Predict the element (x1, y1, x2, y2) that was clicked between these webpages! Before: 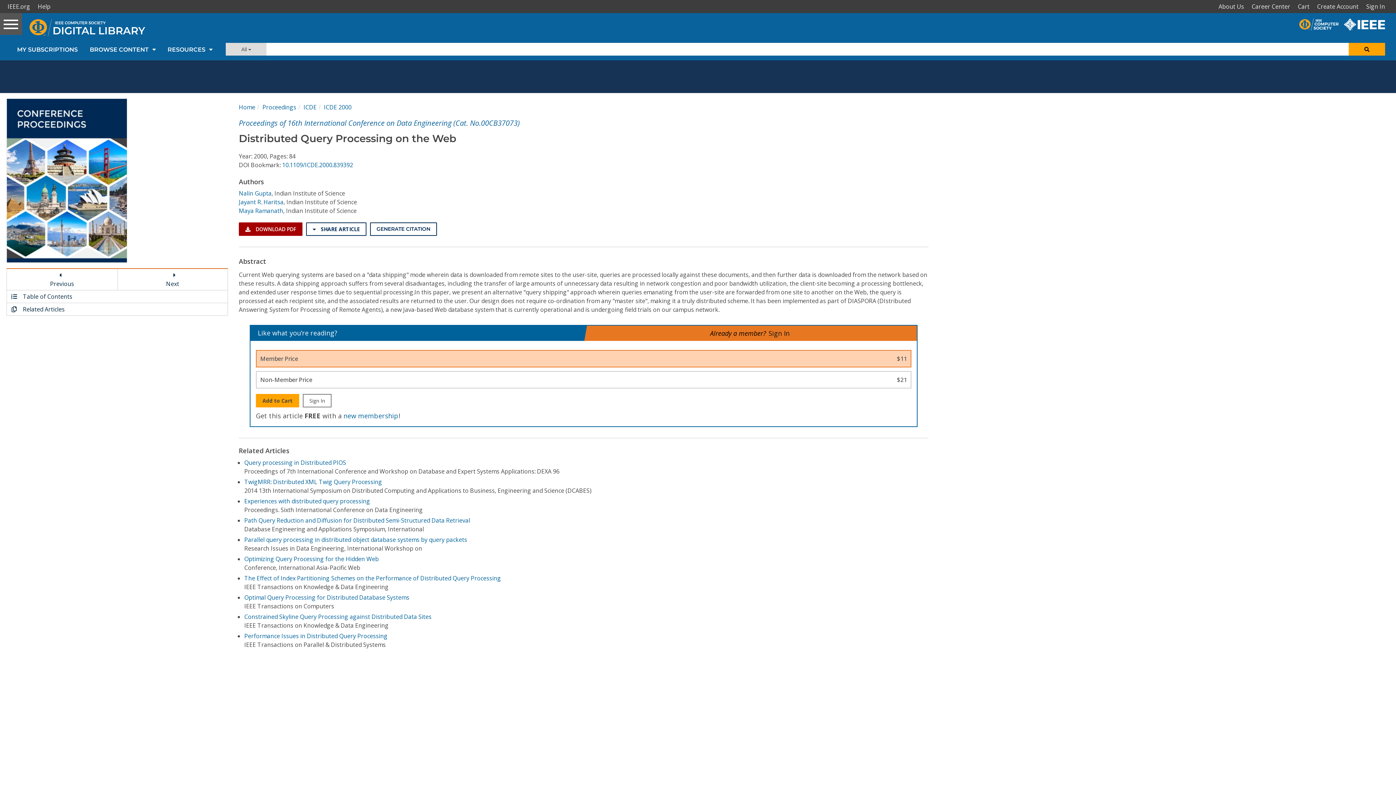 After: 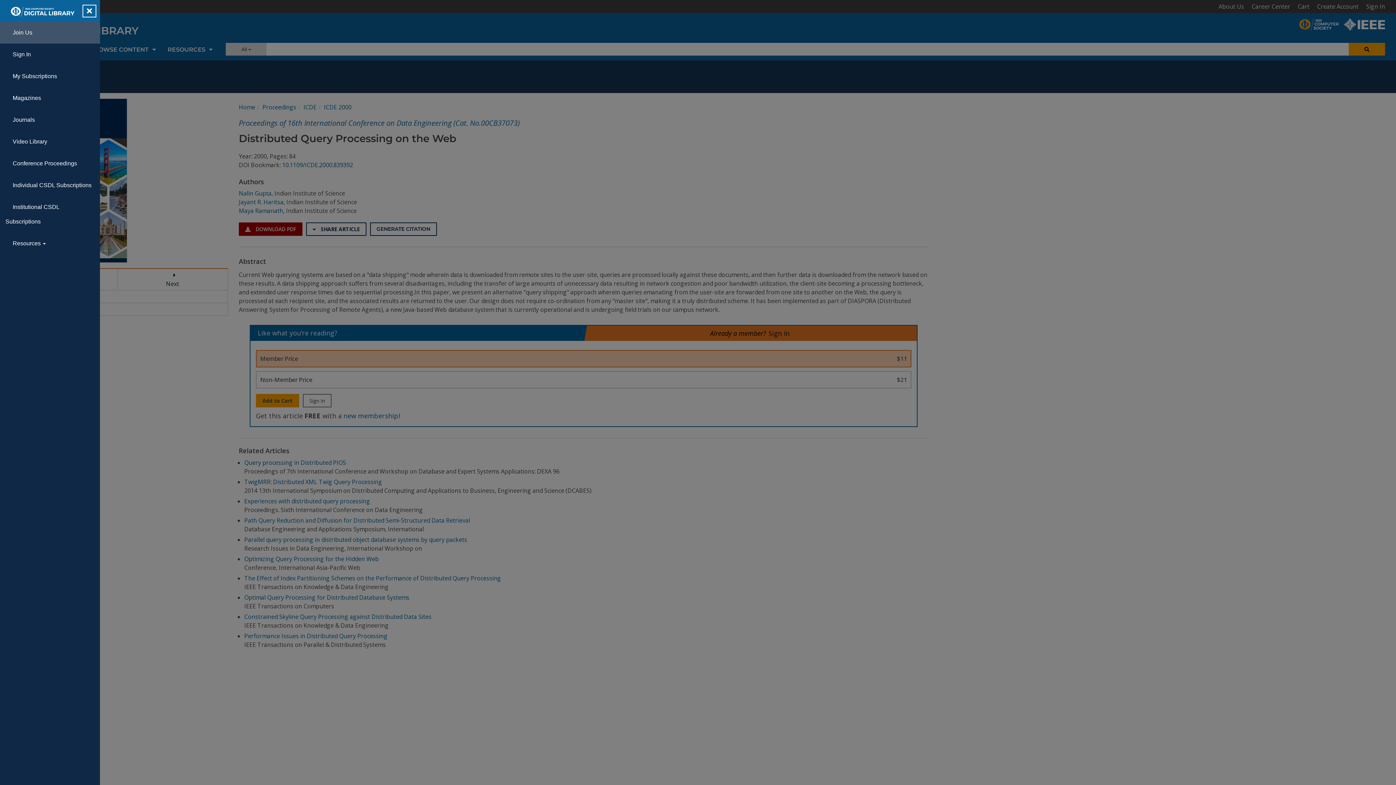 Action: bbox: (0, 13, 22, 34) label: Toggle navigation